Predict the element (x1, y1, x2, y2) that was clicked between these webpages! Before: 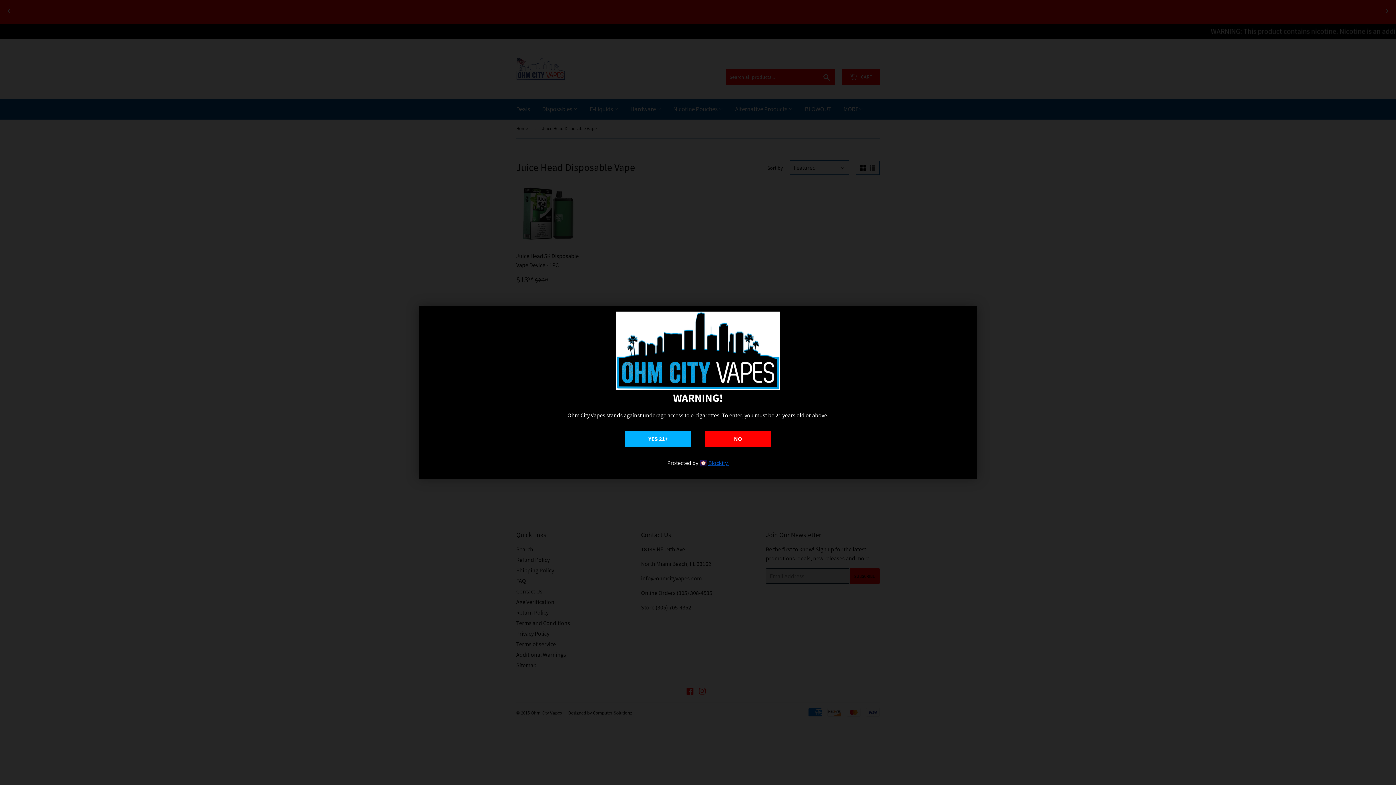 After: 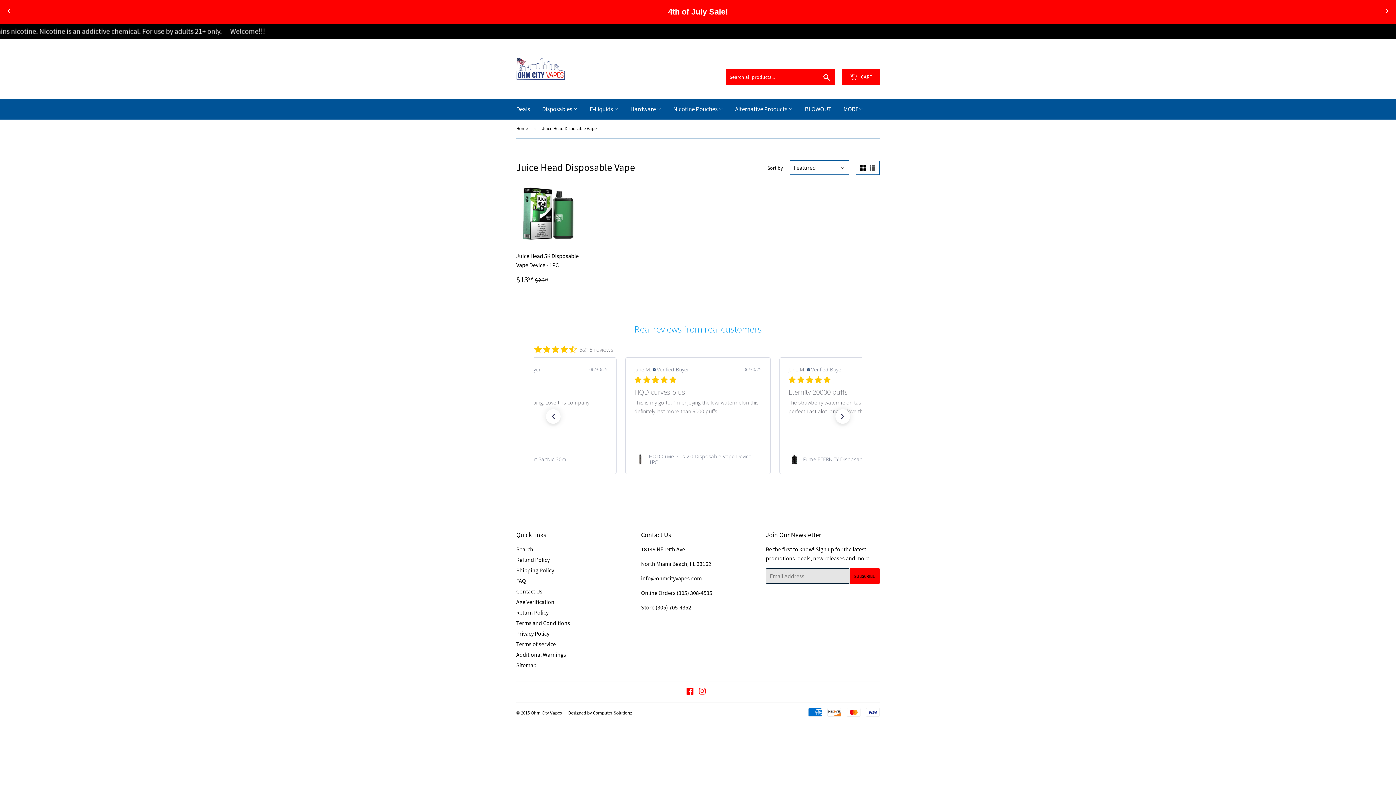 Action: label: YES 21+ bbox: (625, 431, 690, 447)